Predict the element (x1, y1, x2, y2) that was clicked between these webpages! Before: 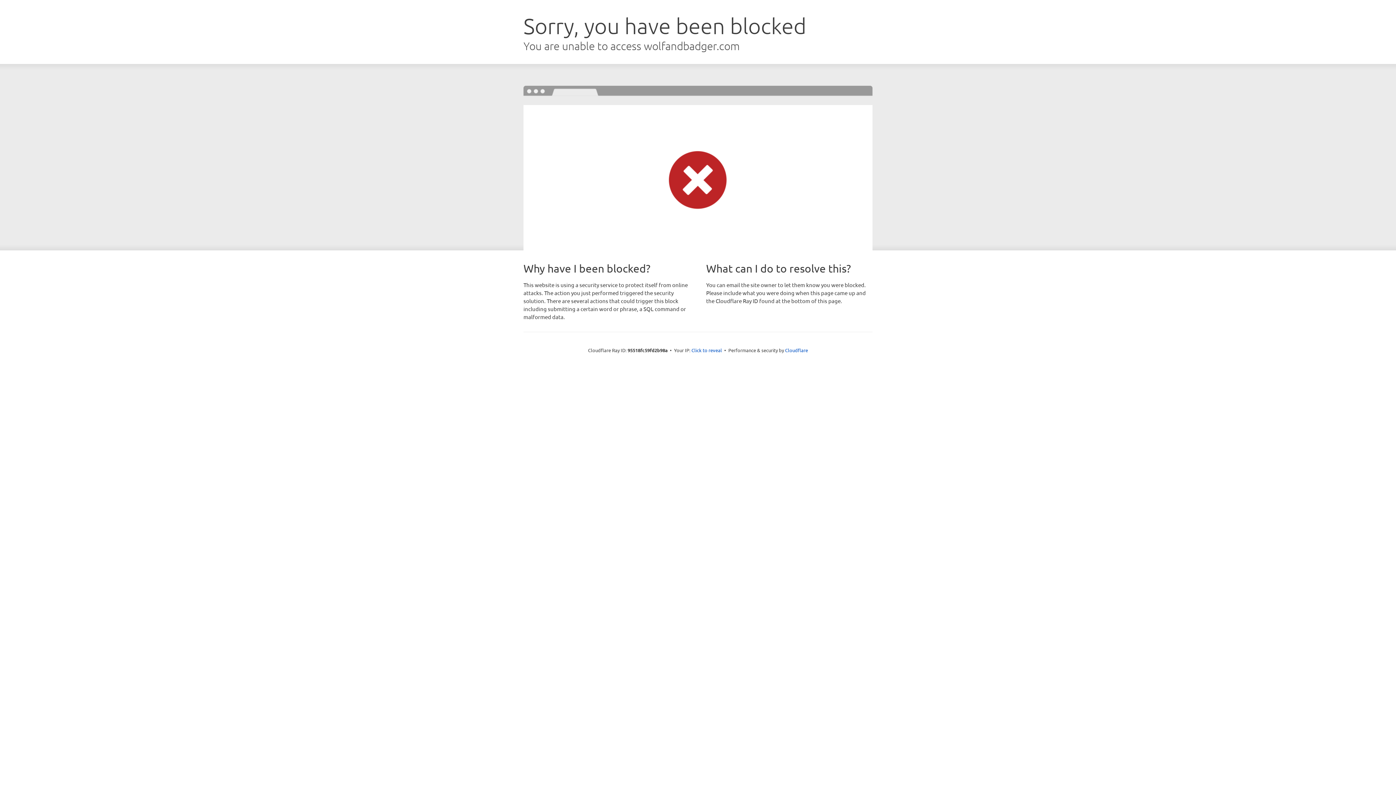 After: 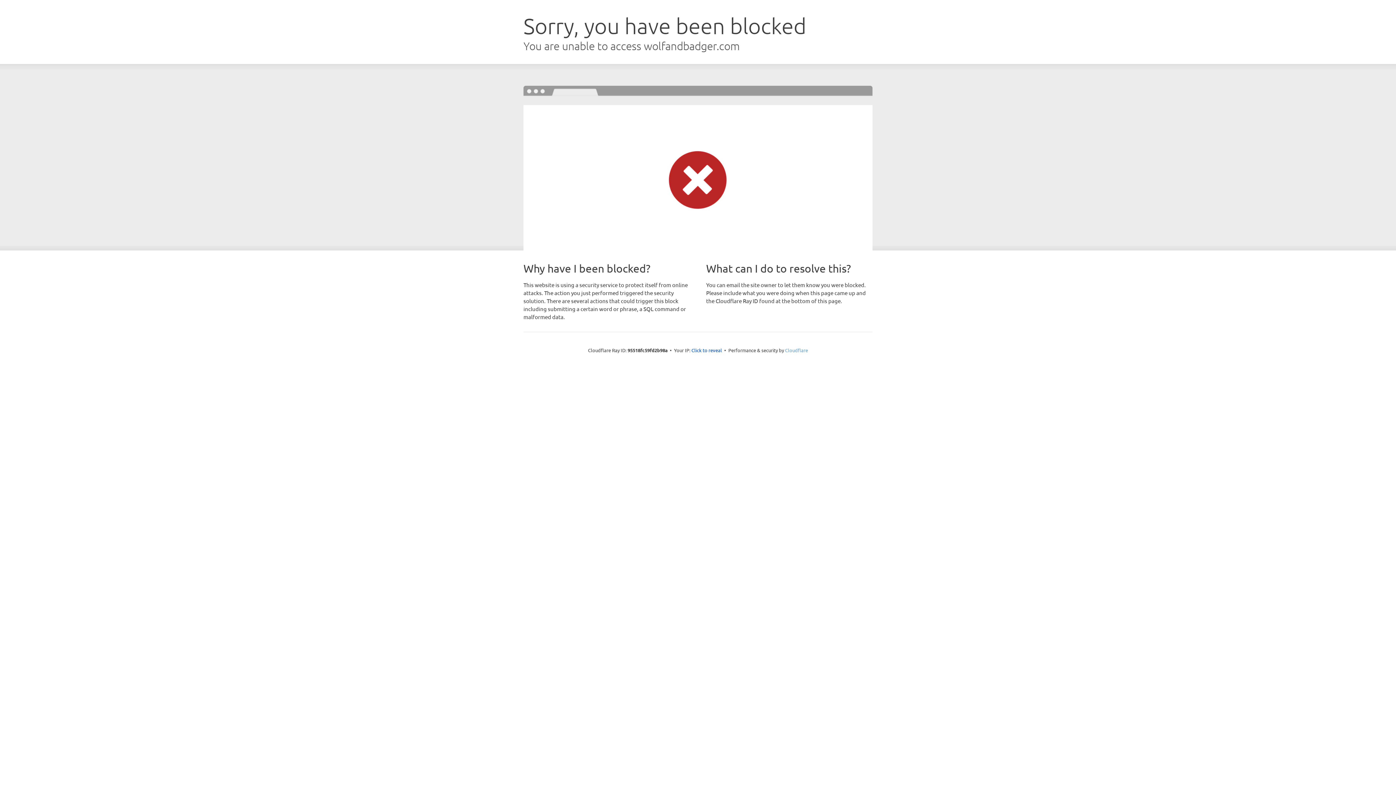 Action: bbox: (785, 347, 808, 353) label: Cloudflare